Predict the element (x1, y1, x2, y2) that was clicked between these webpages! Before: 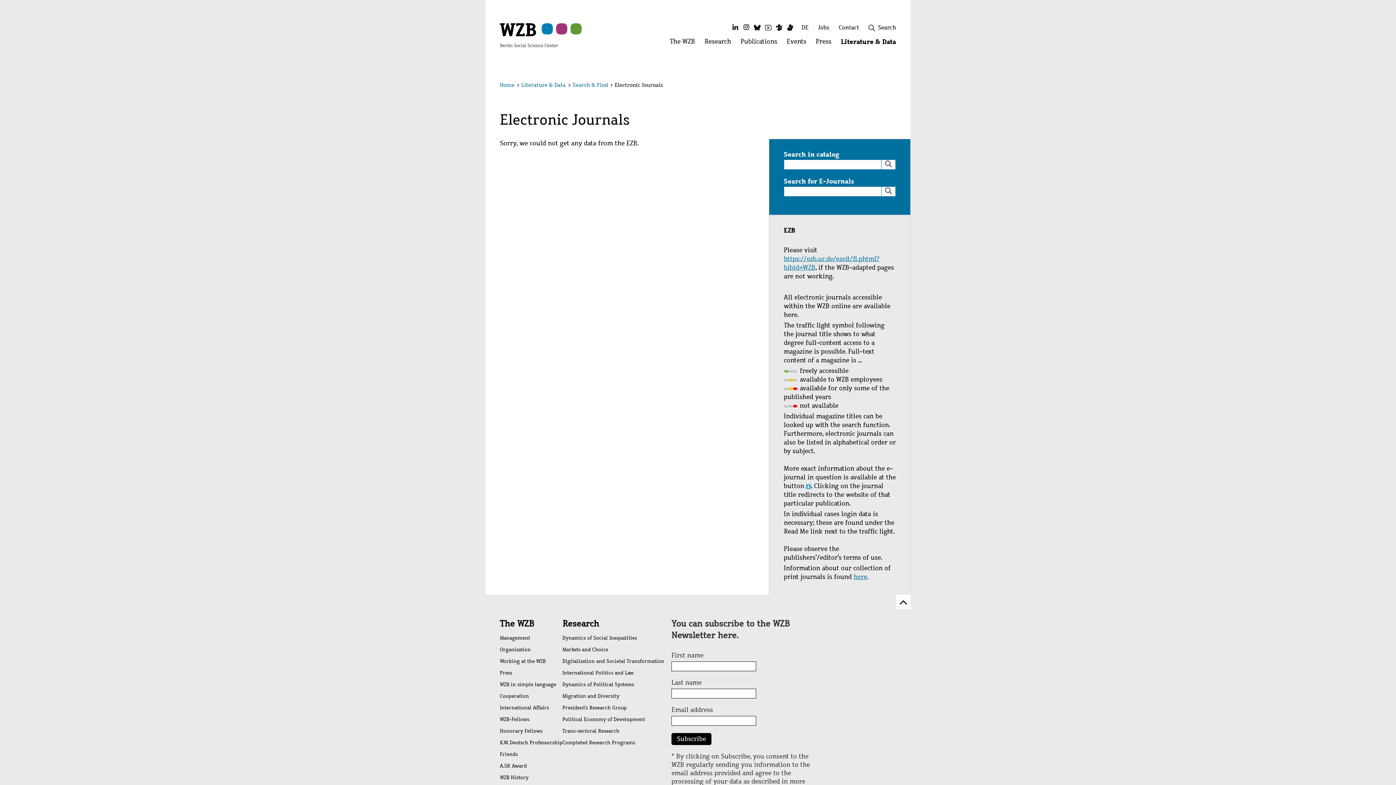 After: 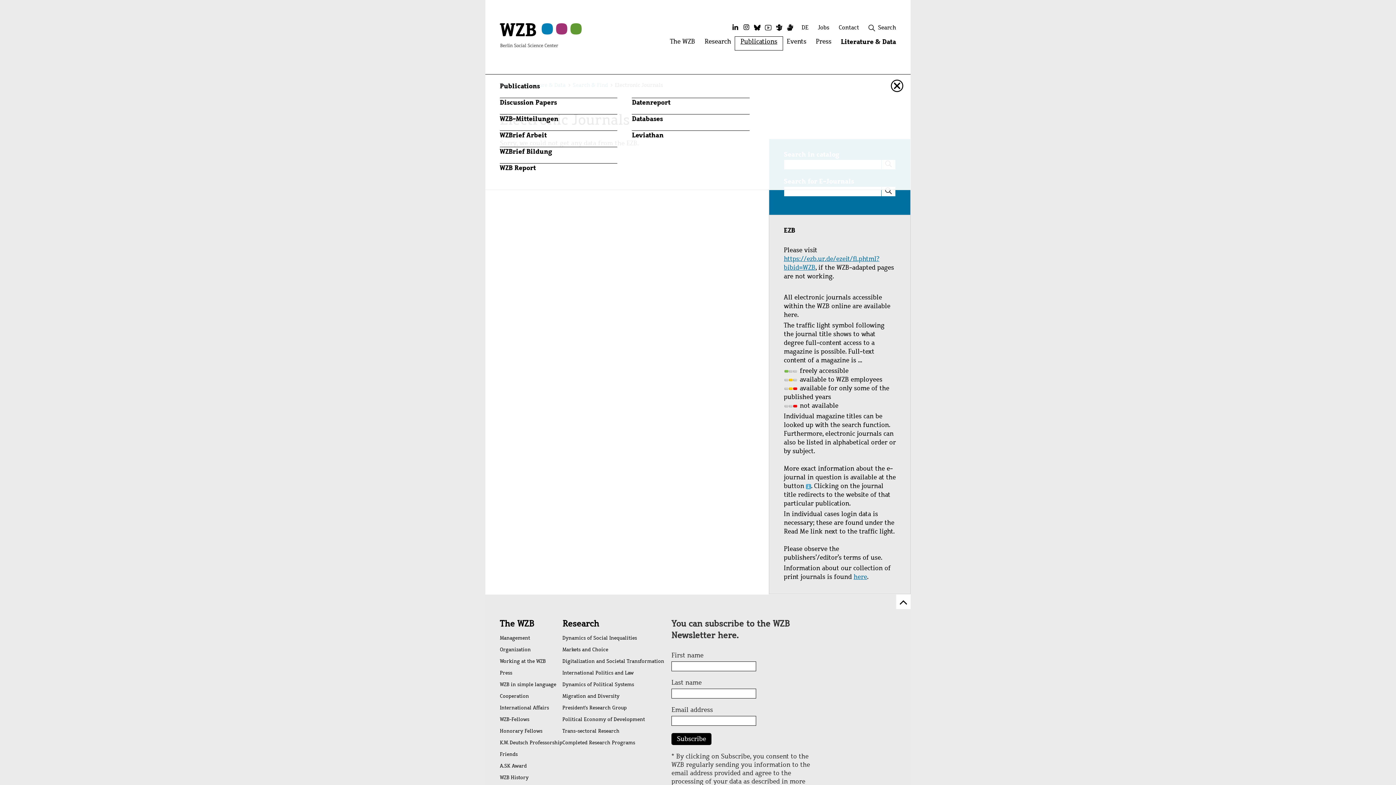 Action: bbox: (736, 37, 782, 49) label: Publications
Open menu: Publications